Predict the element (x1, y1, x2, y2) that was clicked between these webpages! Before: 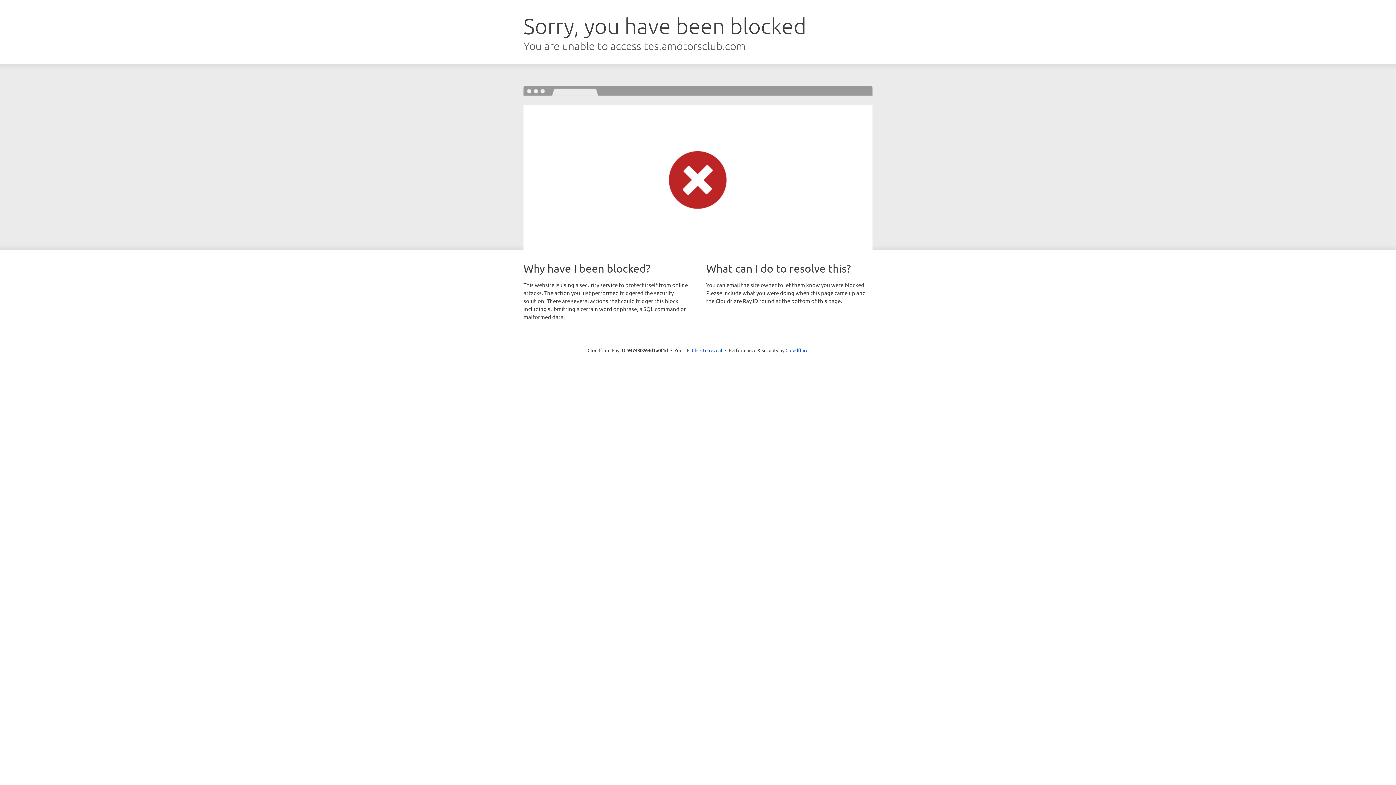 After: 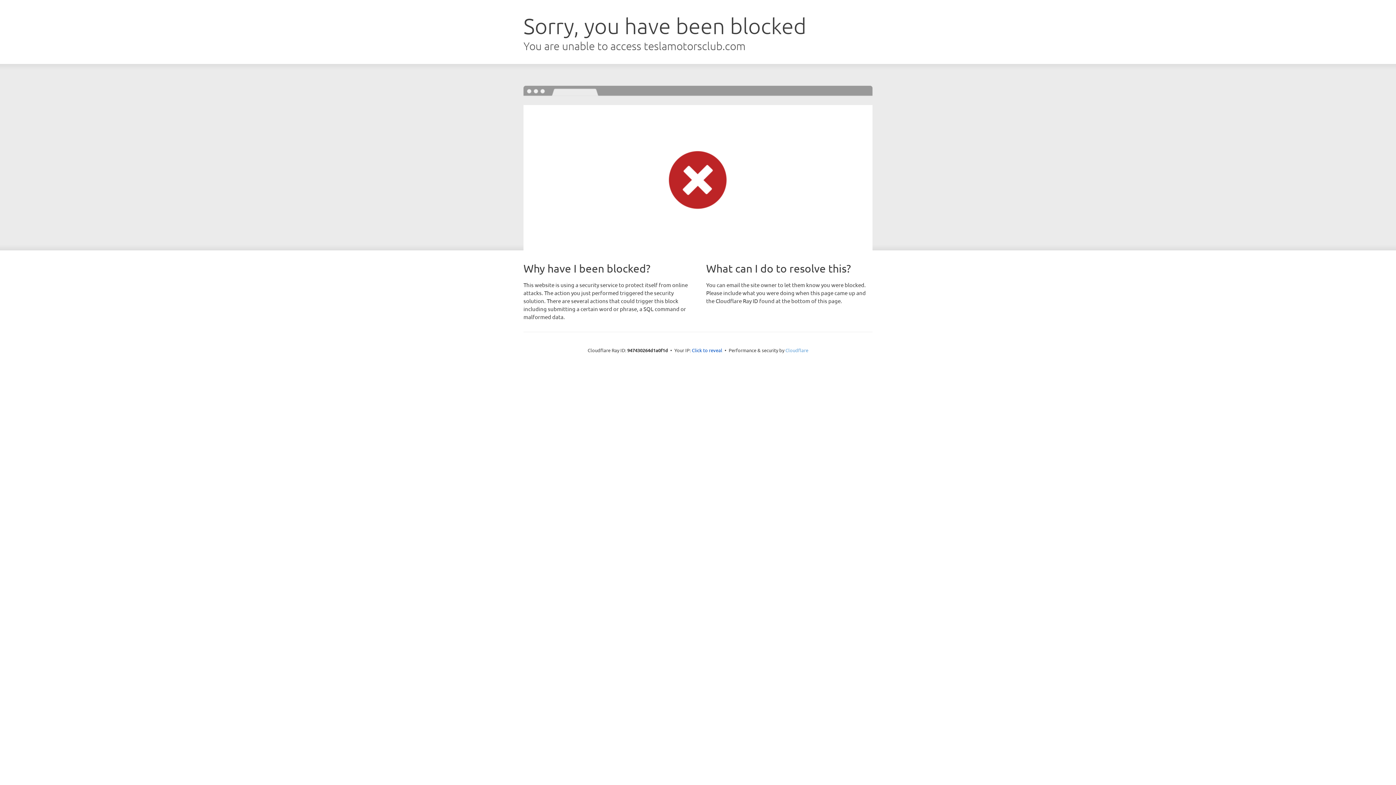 Action: bbox: (785, 347, 808, 353) label: Cloudflare